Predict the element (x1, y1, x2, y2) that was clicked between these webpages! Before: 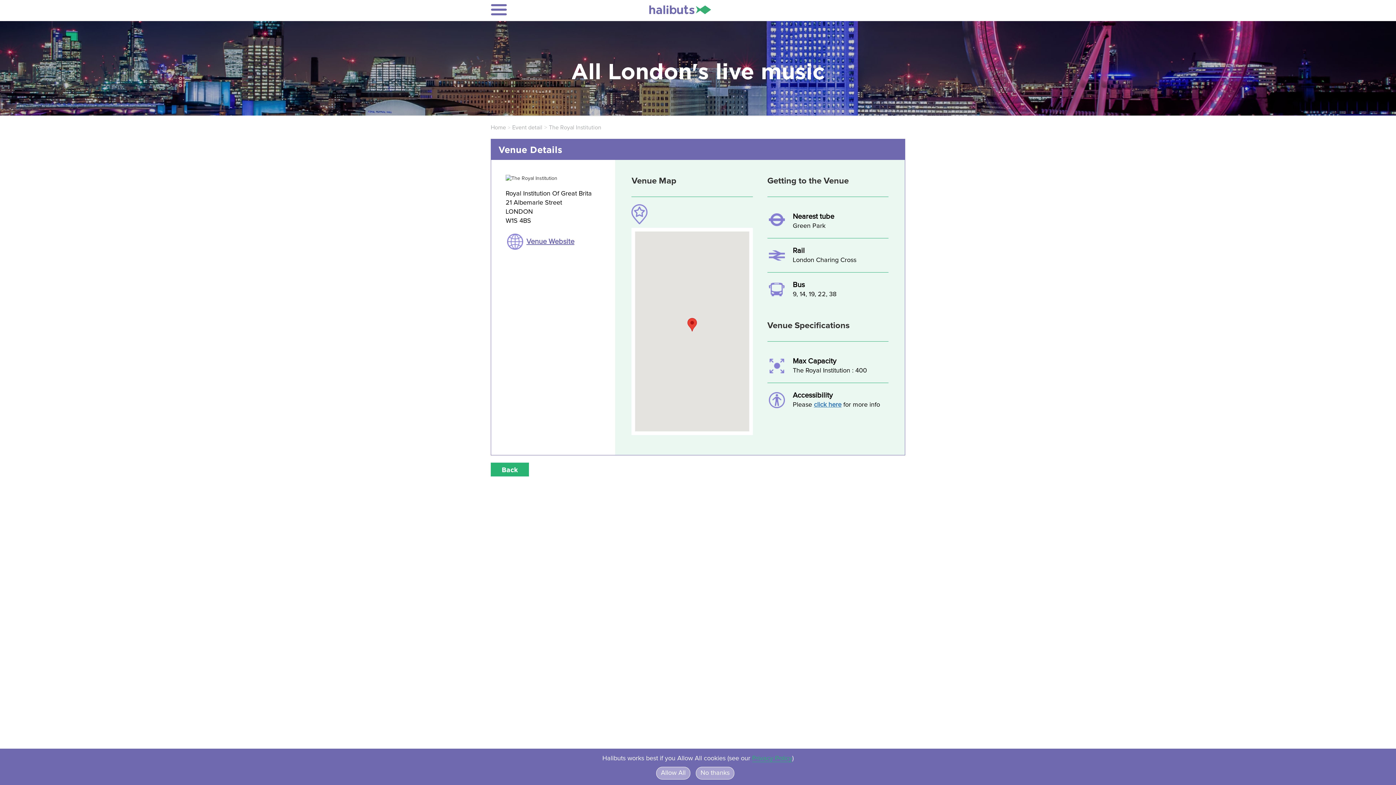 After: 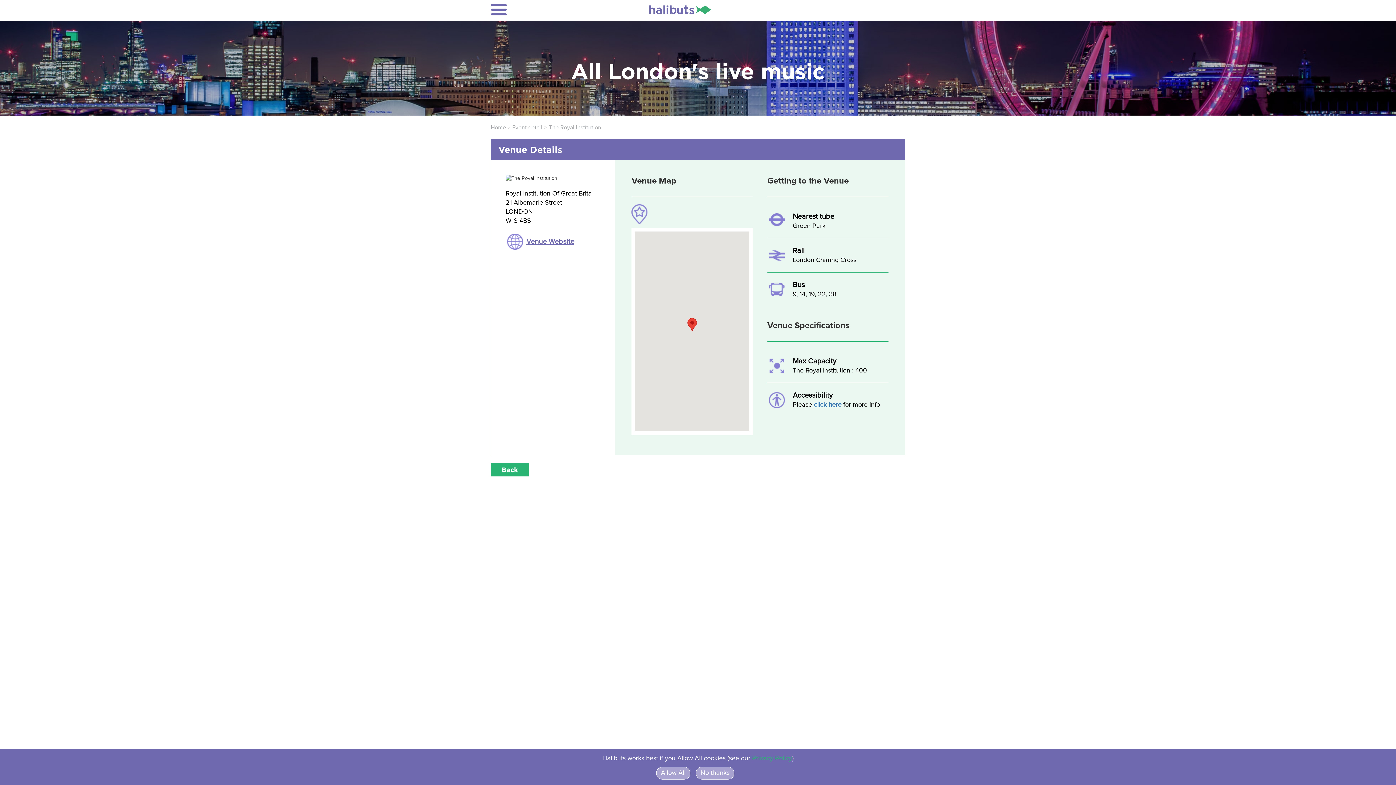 Action: bbox: (526, 236, 574, 246) label: Venue Website